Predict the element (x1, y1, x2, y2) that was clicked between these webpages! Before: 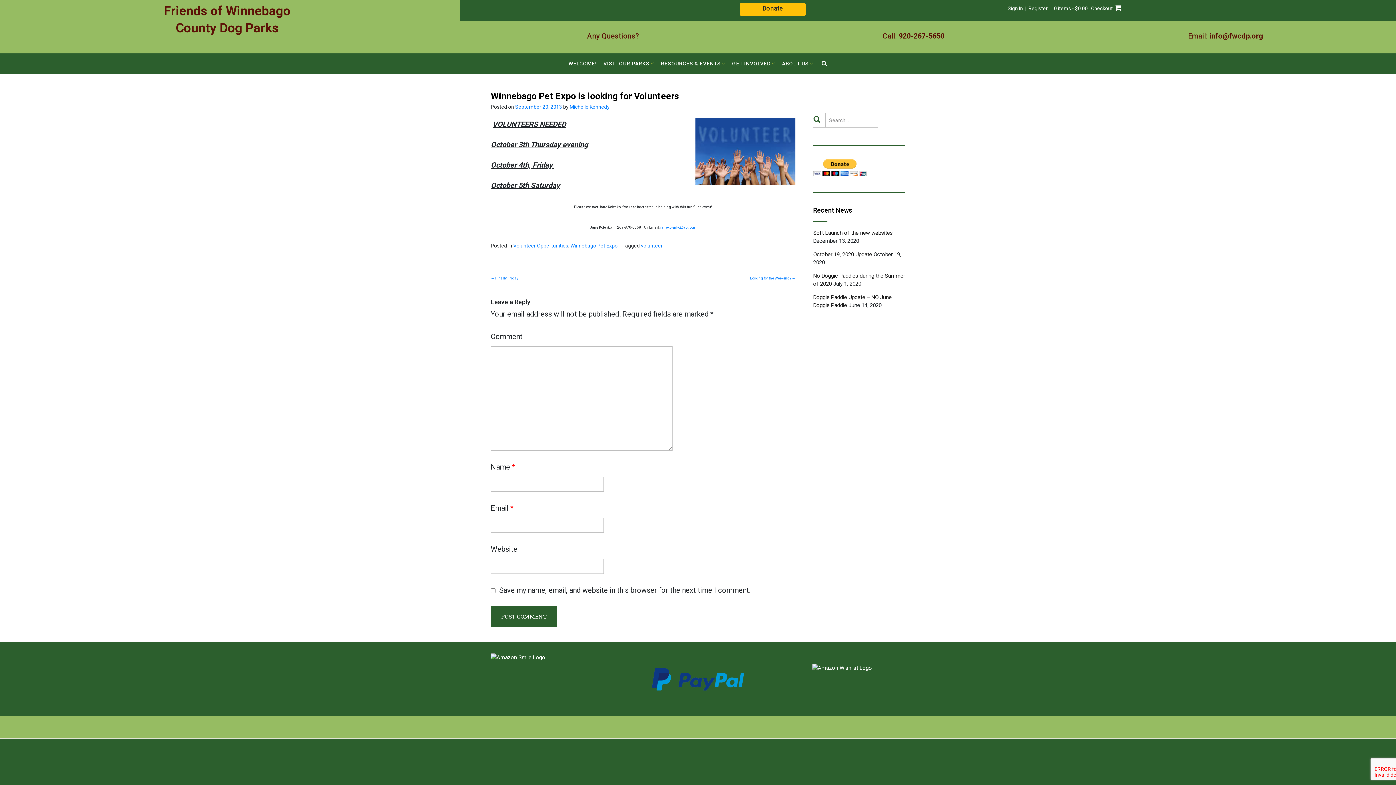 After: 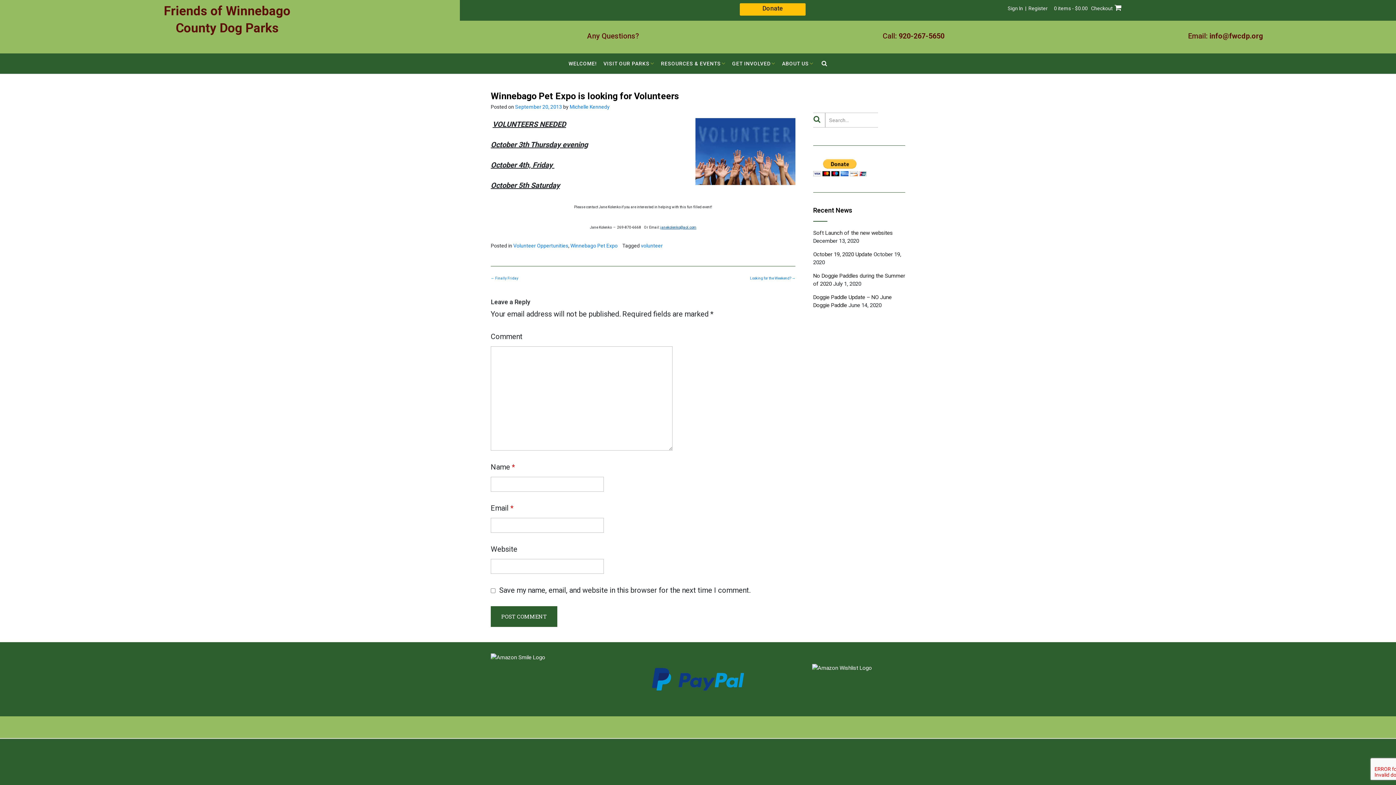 Action: label: janekolenko@aol.com bbox: (660, 225, 696, 229)